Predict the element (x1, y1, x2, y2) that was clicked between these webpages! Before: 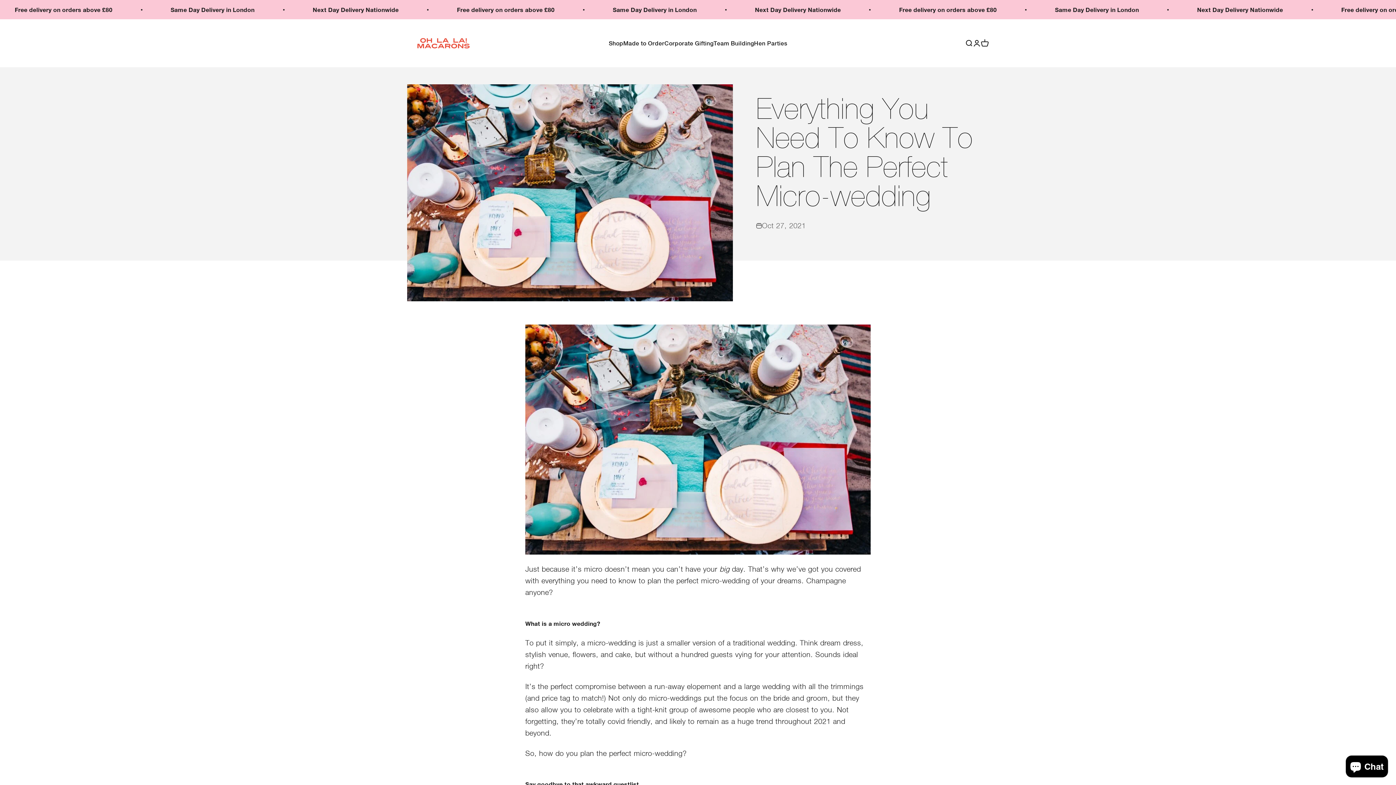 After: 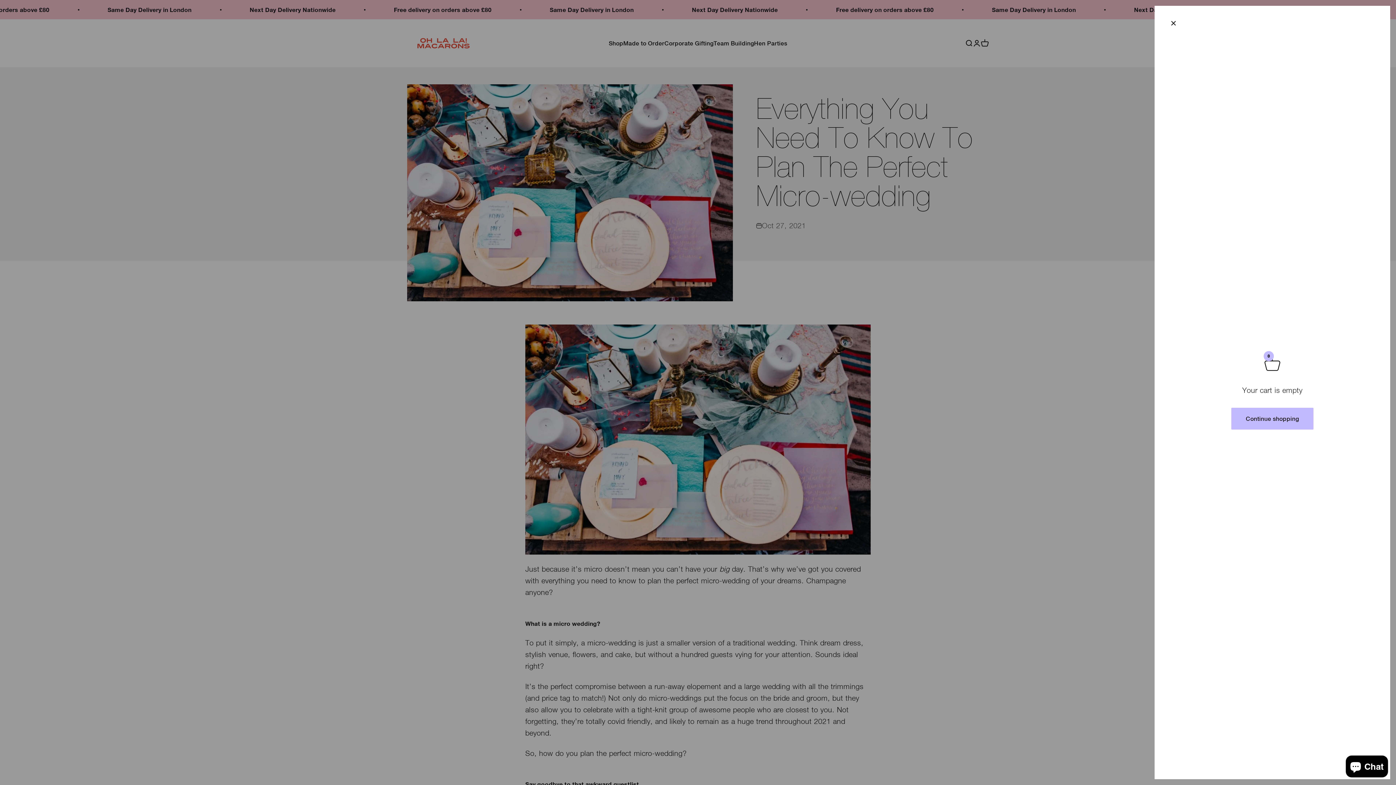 Action: label: Open cart
0 bbox: (981, 39, 989, 47)